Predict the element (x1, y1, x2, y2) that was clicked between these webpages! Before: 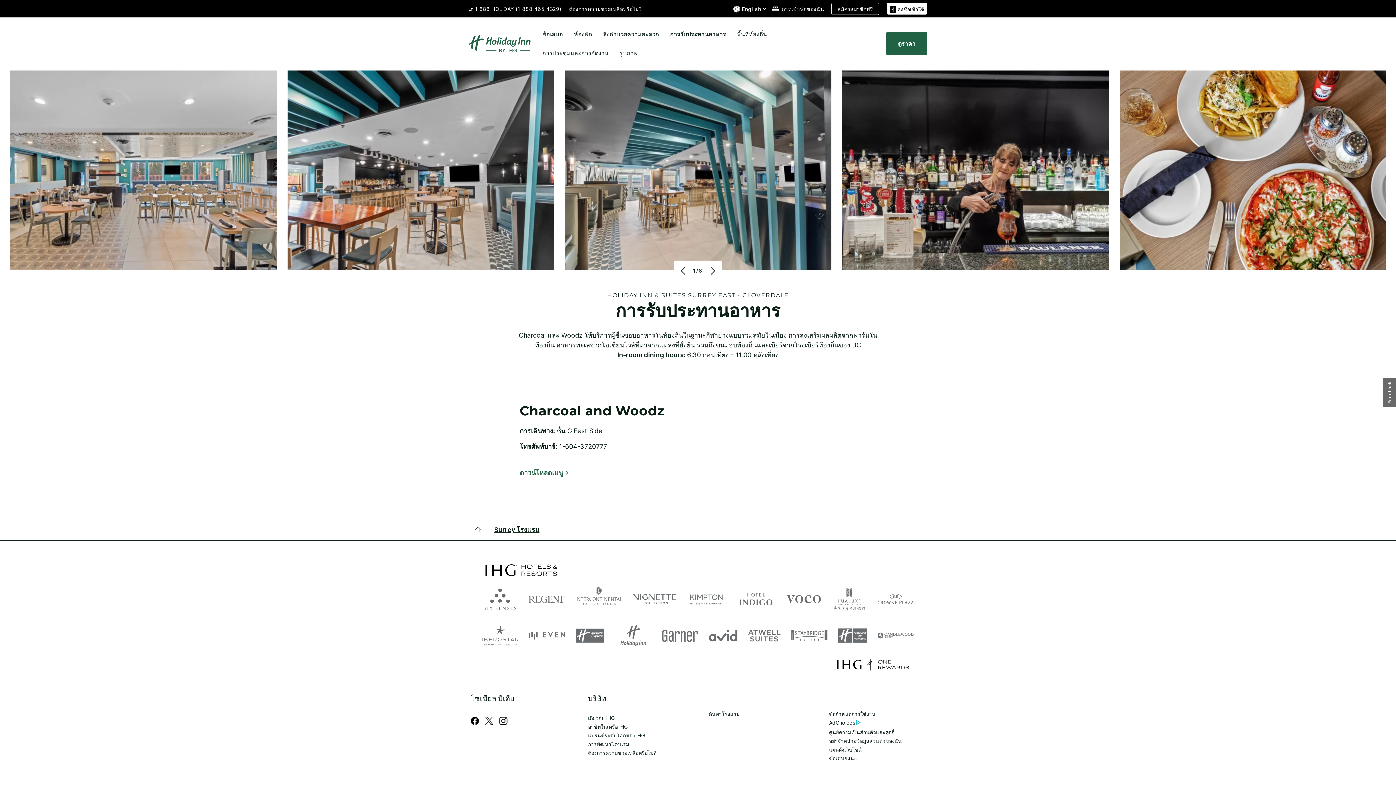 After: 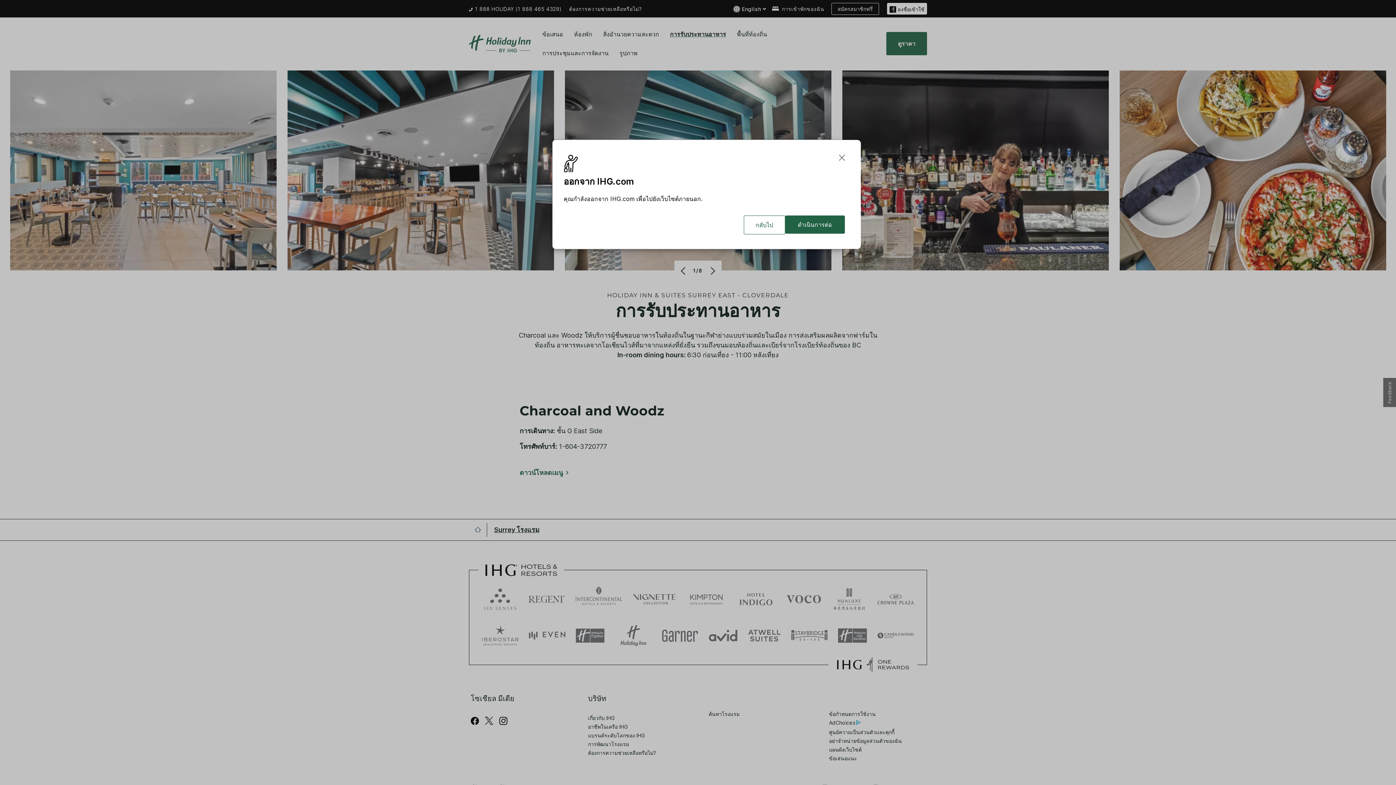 Action: bbox: (829, 720, 860, 726) label: AdChoices